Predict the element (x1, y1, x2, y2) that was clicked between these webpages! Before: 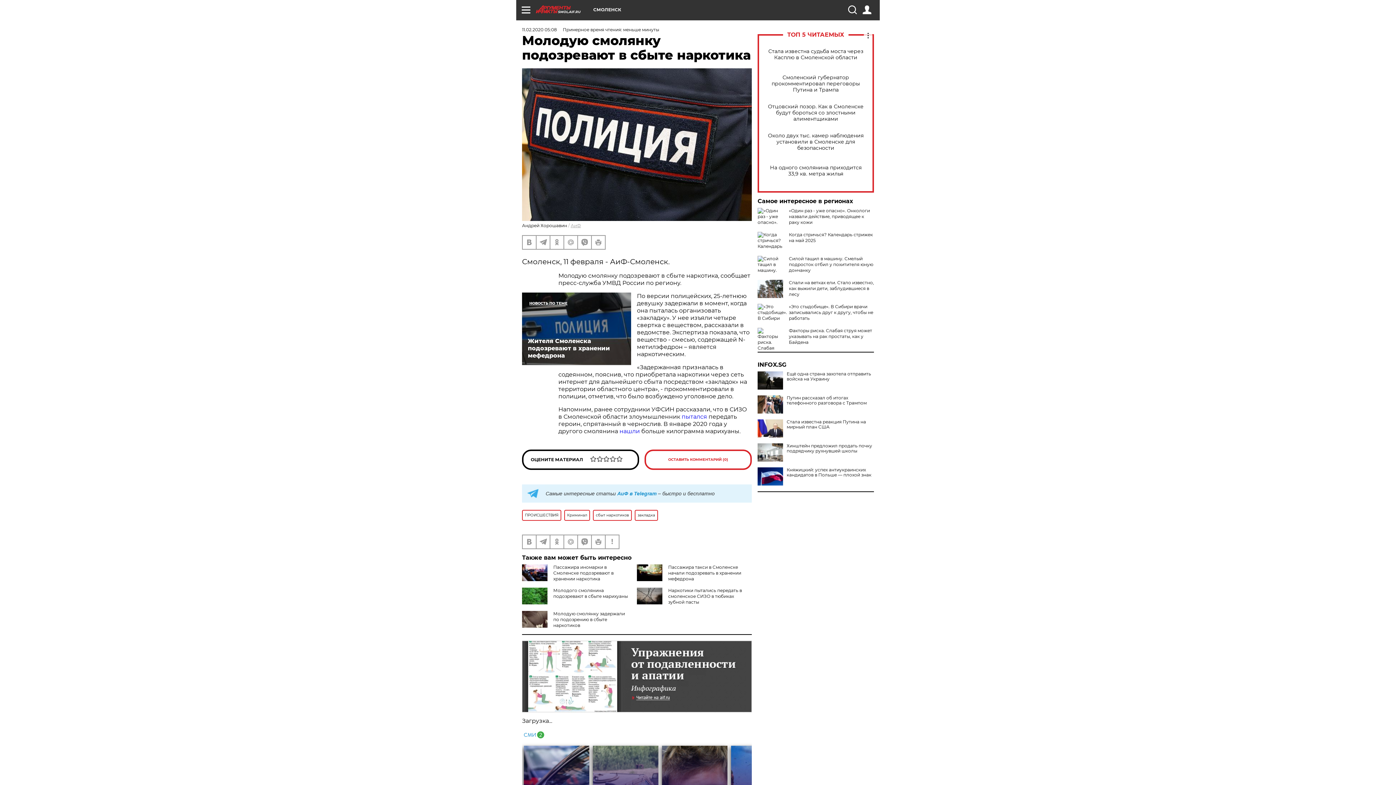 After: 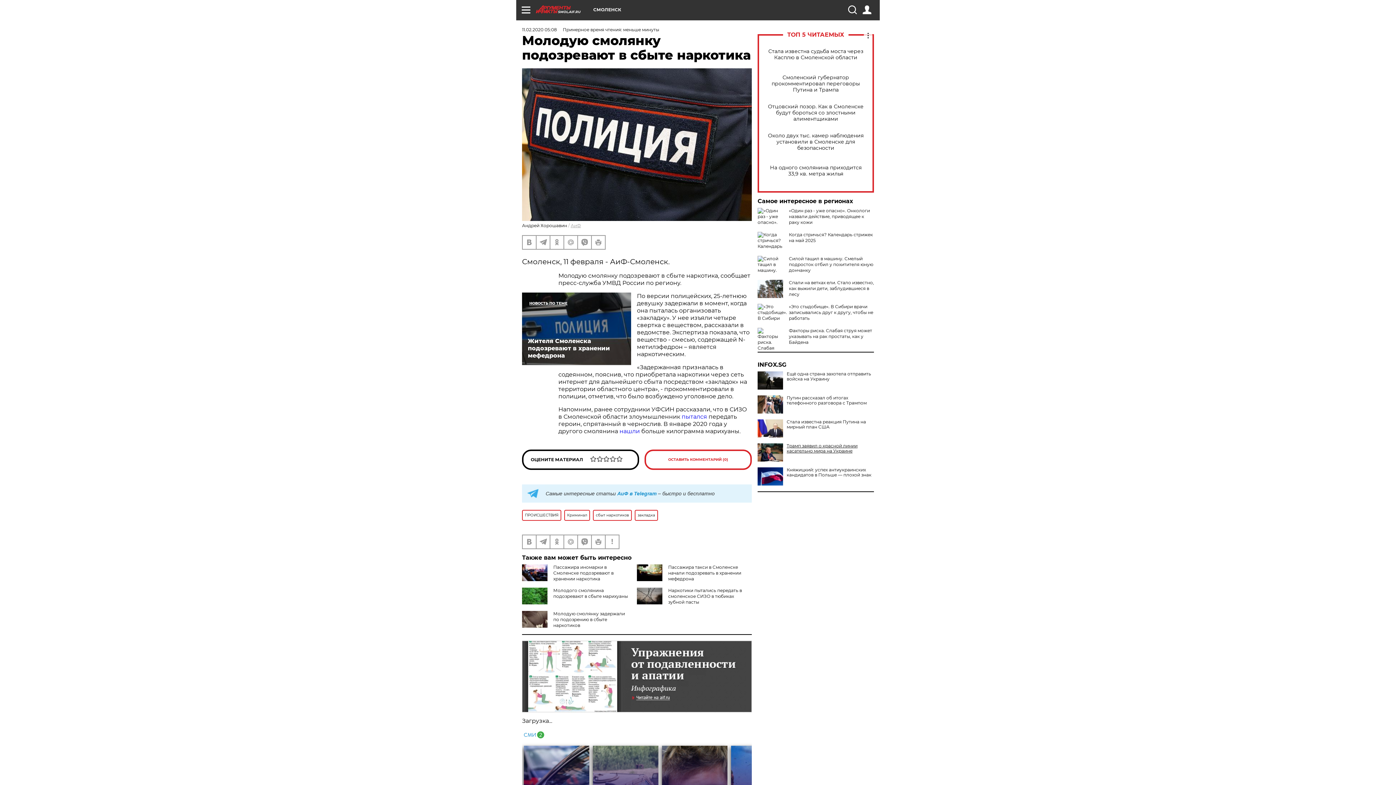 Action: label: Хинштейн предложил продать почку подрядчику рухнувшей школы bbox: (757, 443, 874, 453)